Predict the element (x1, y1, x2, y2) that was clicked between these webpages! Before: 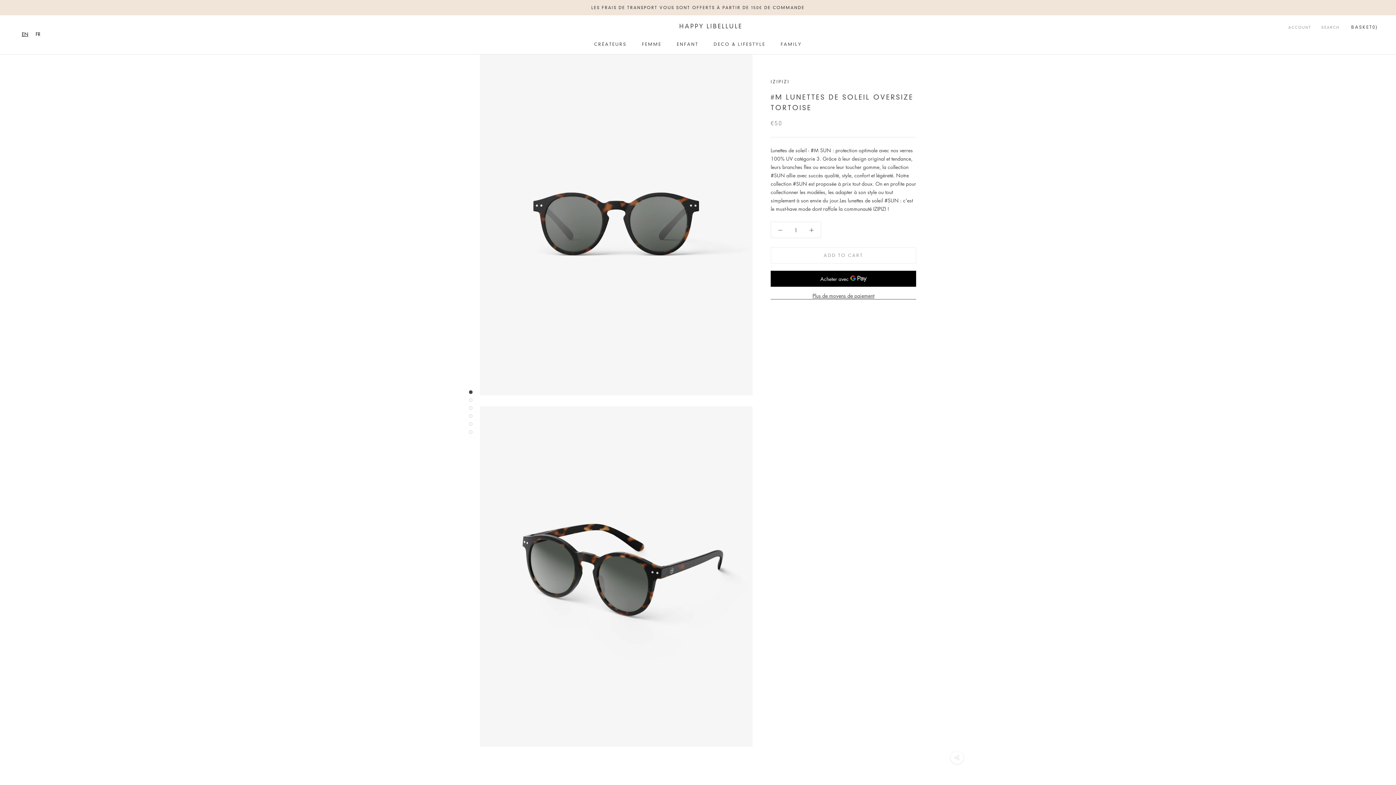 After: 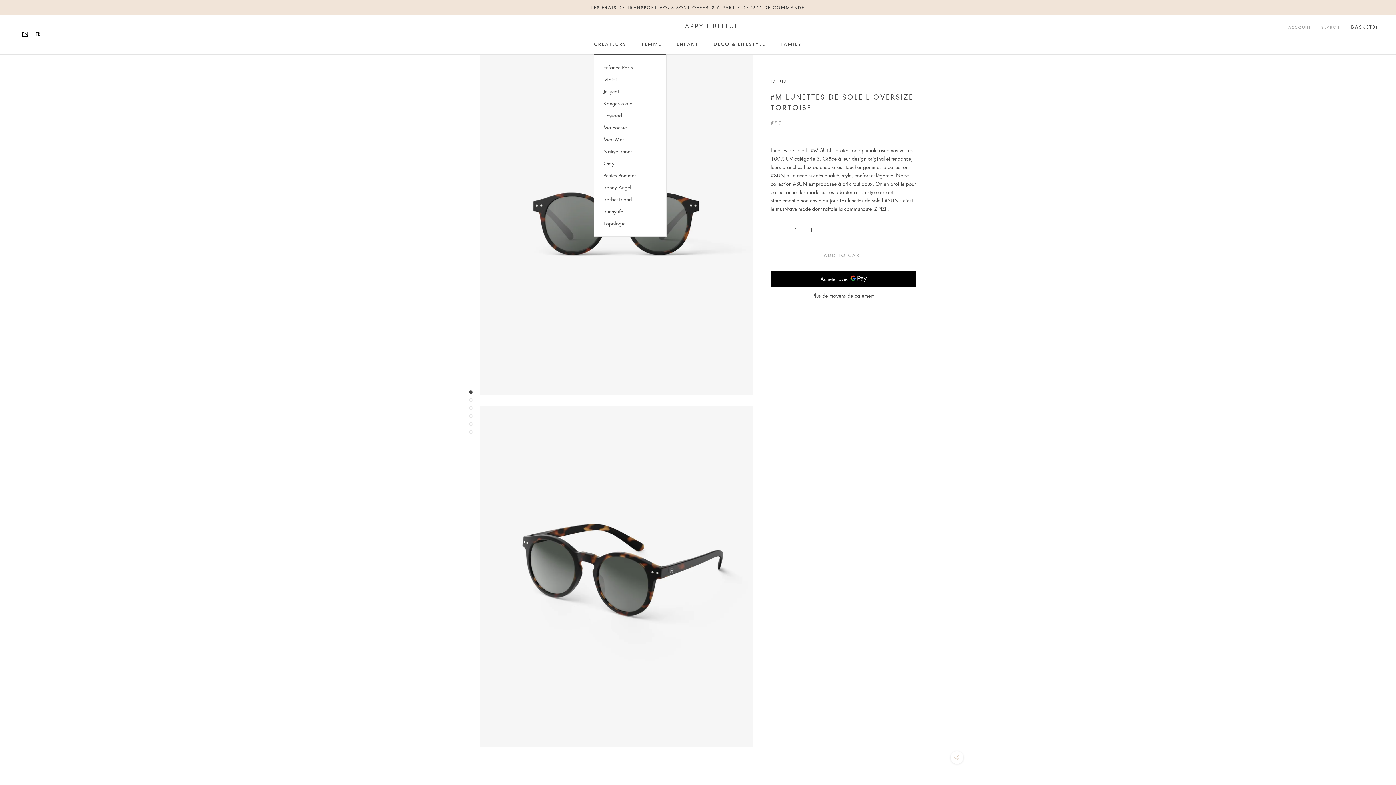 Action: bbox: (594, 41, 626, 46) label: CRÉATEURS